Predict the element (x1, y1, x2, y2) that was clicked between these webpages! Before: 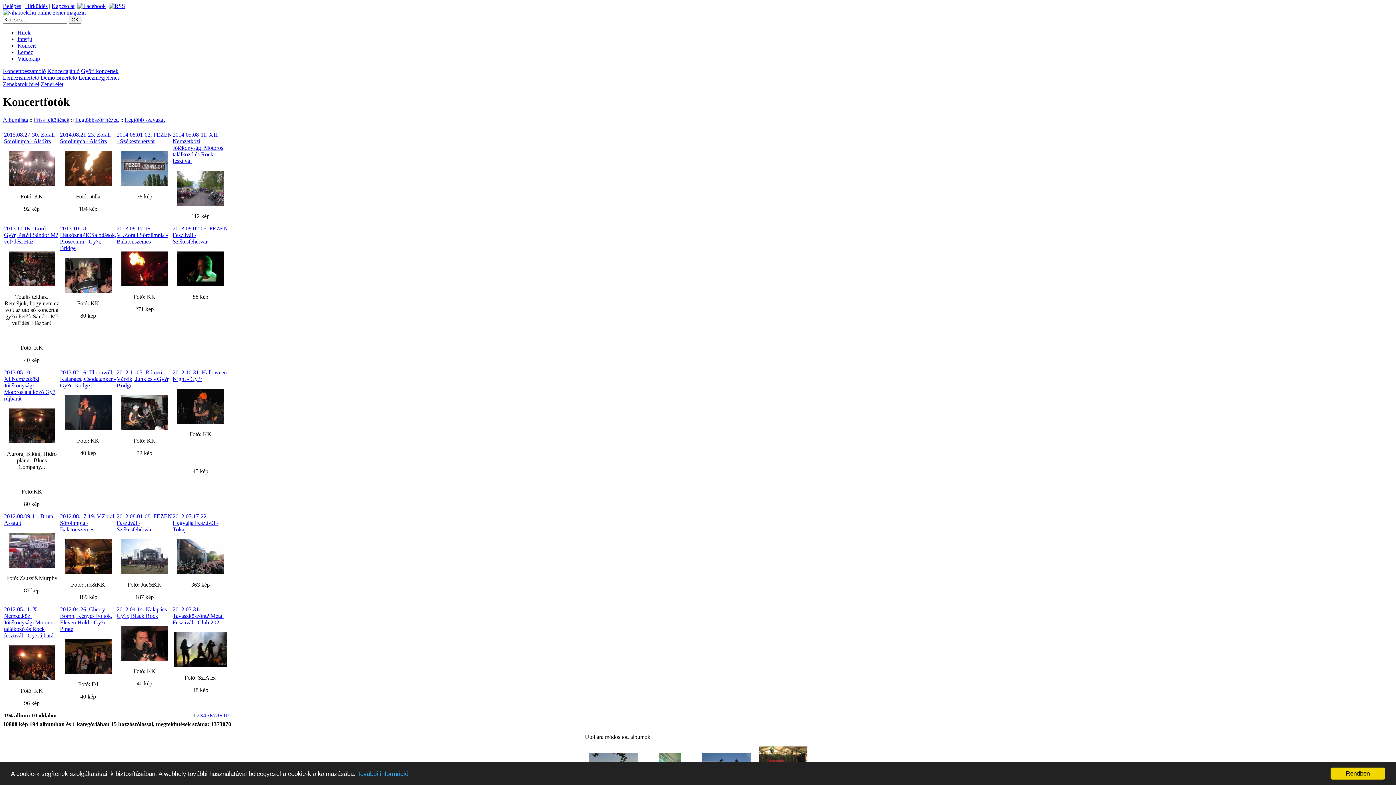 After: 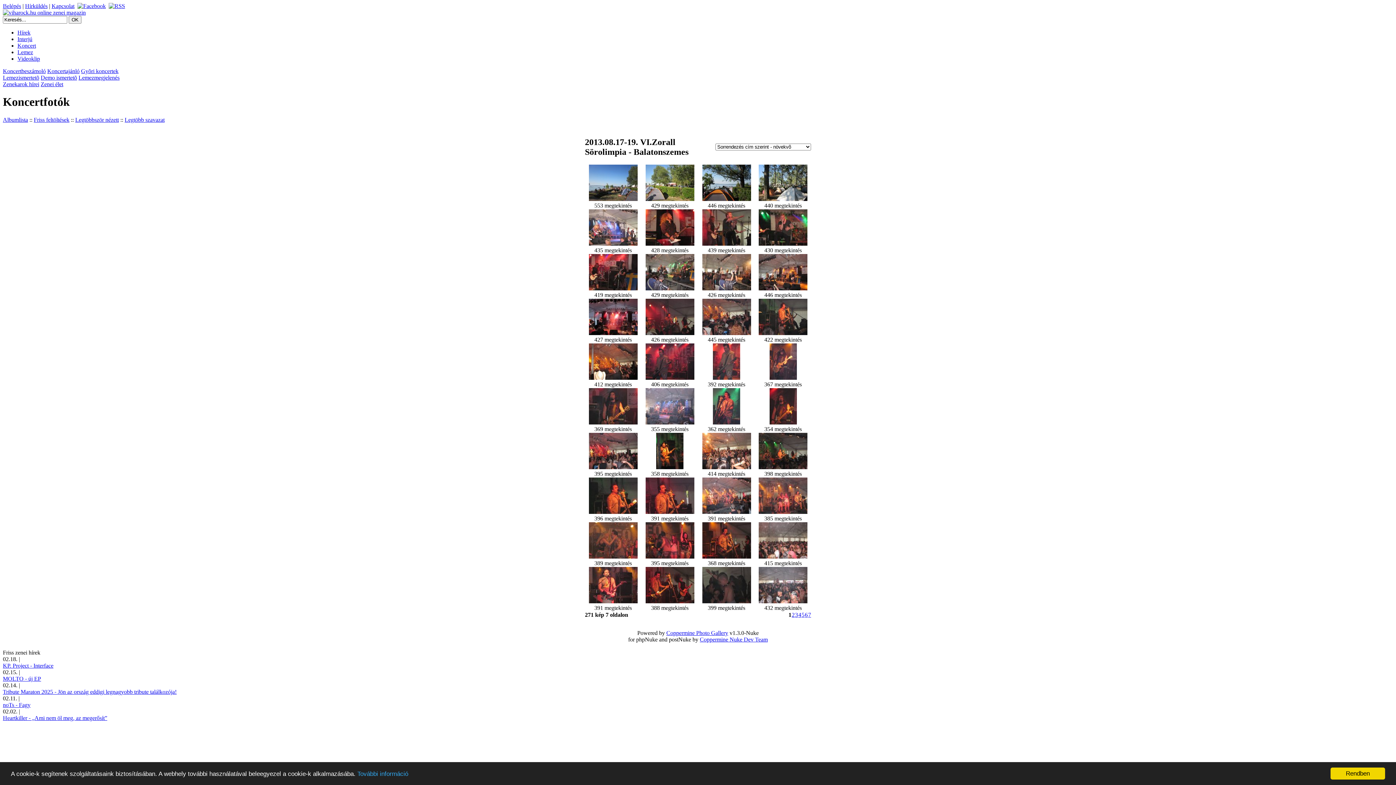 Action: bbox: (121, 281, 167, 287) label: 
